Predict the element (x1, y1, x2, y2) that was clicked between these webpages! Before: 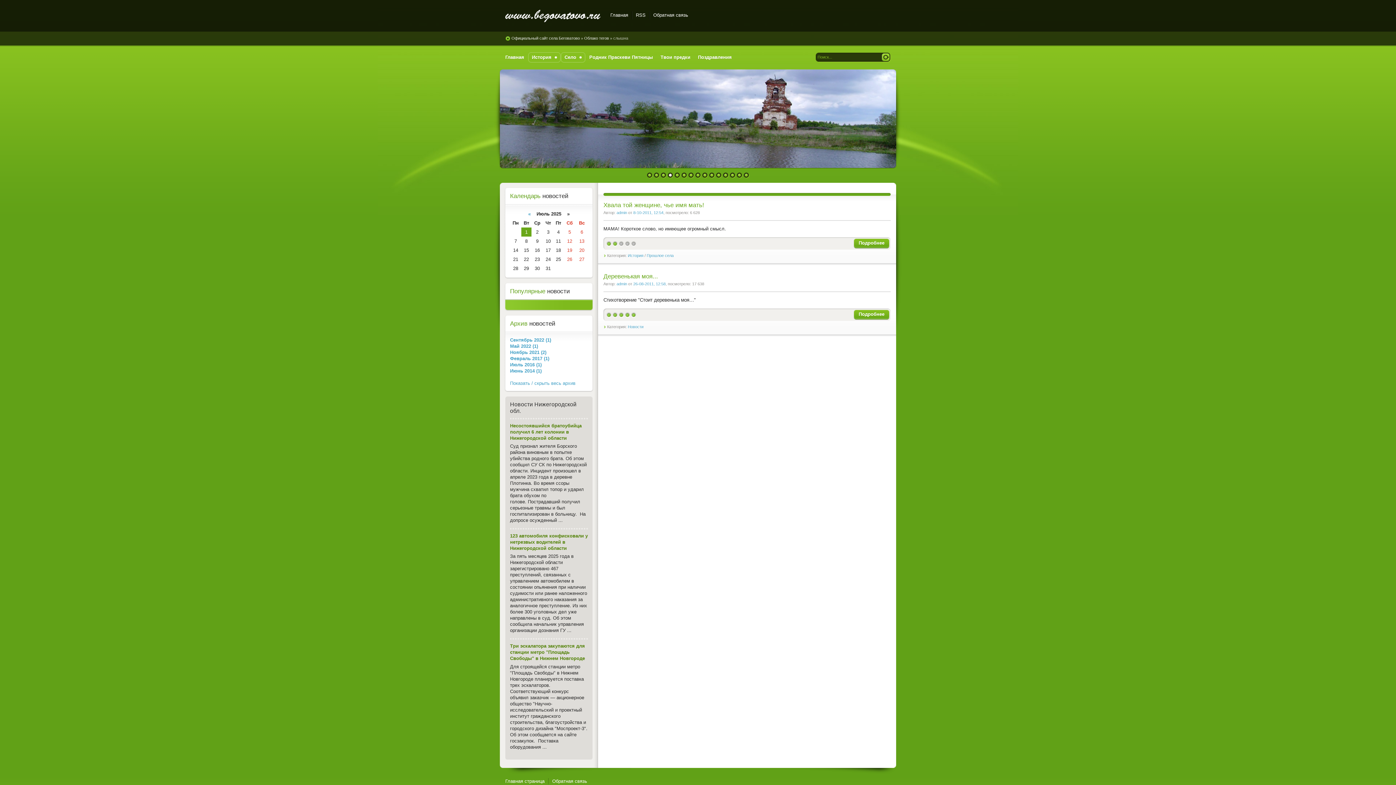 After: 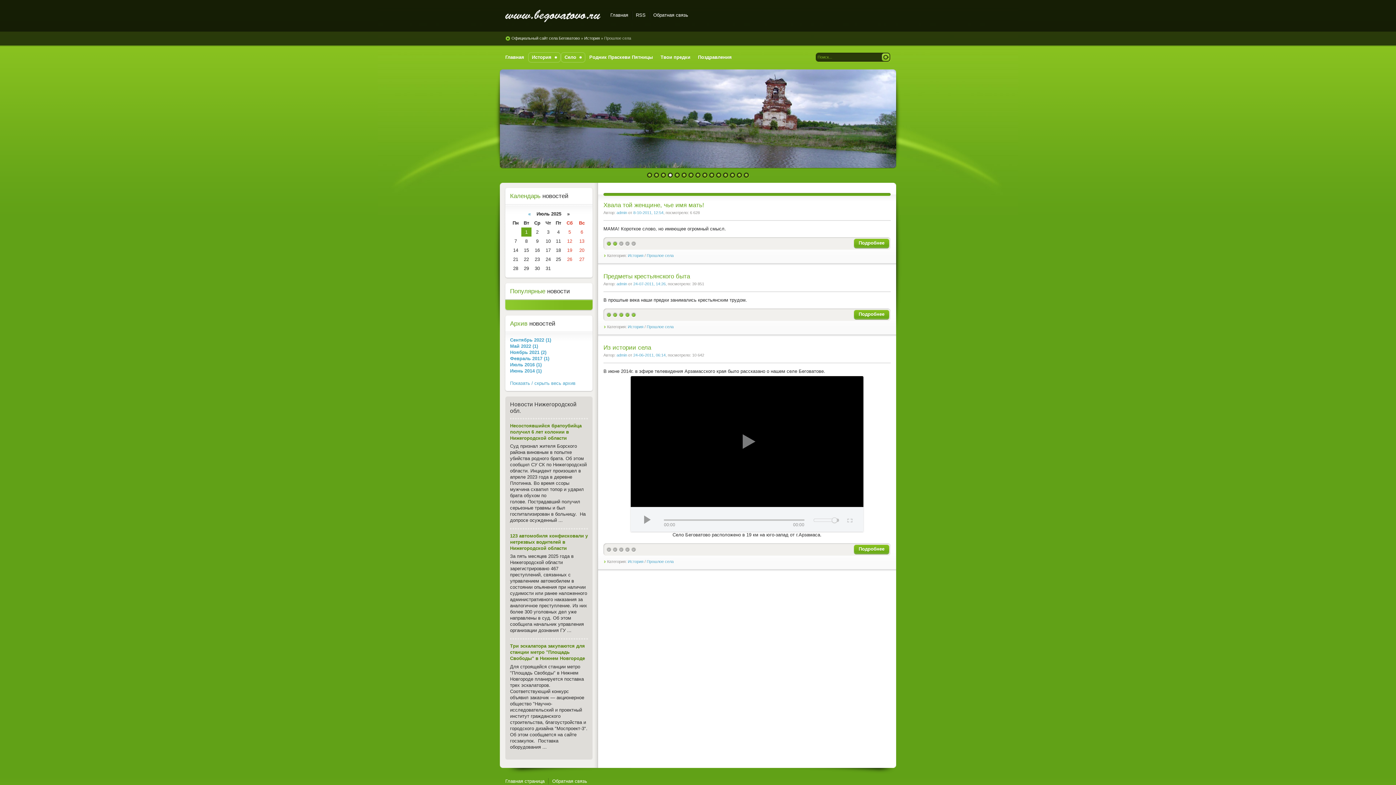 Action: label: Прошлое села bbox: (646, 253, 673, 257)